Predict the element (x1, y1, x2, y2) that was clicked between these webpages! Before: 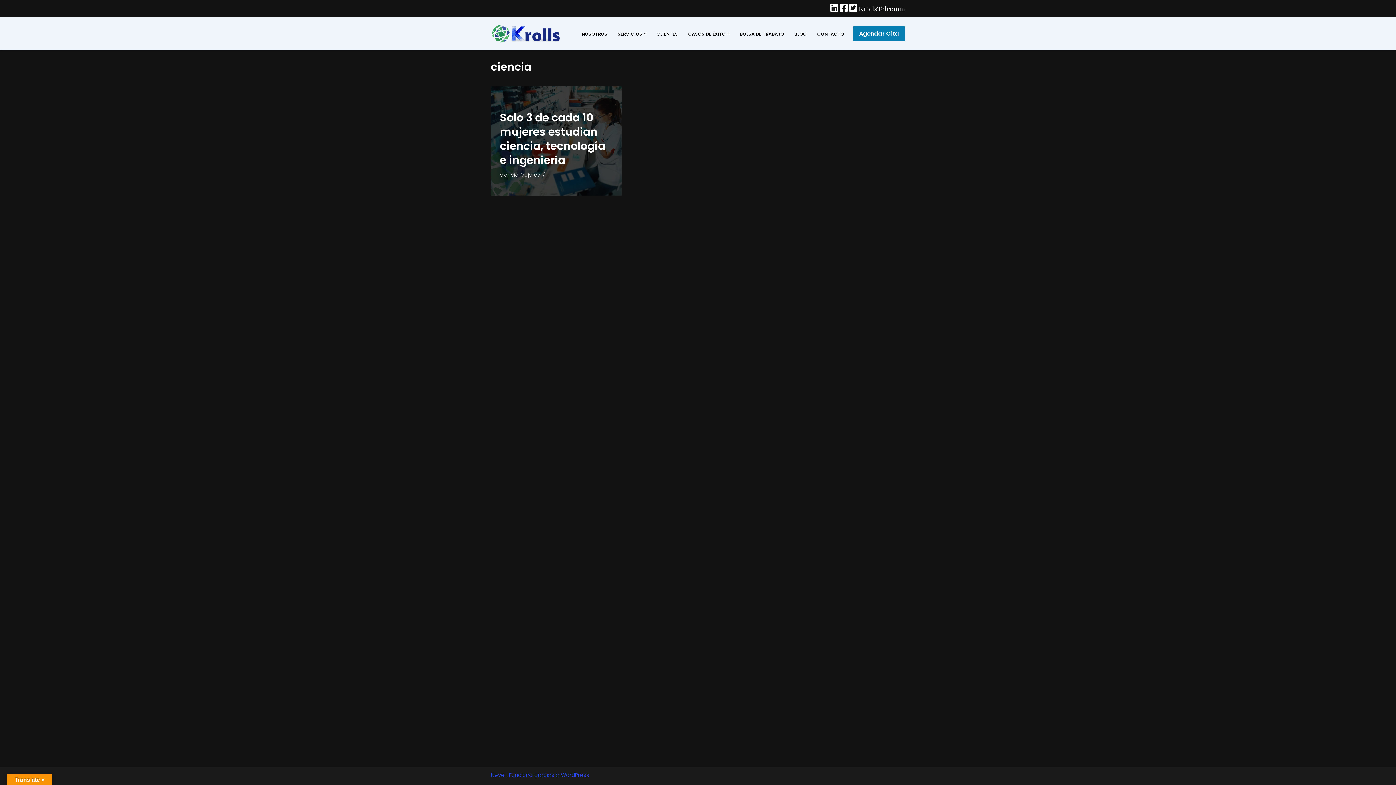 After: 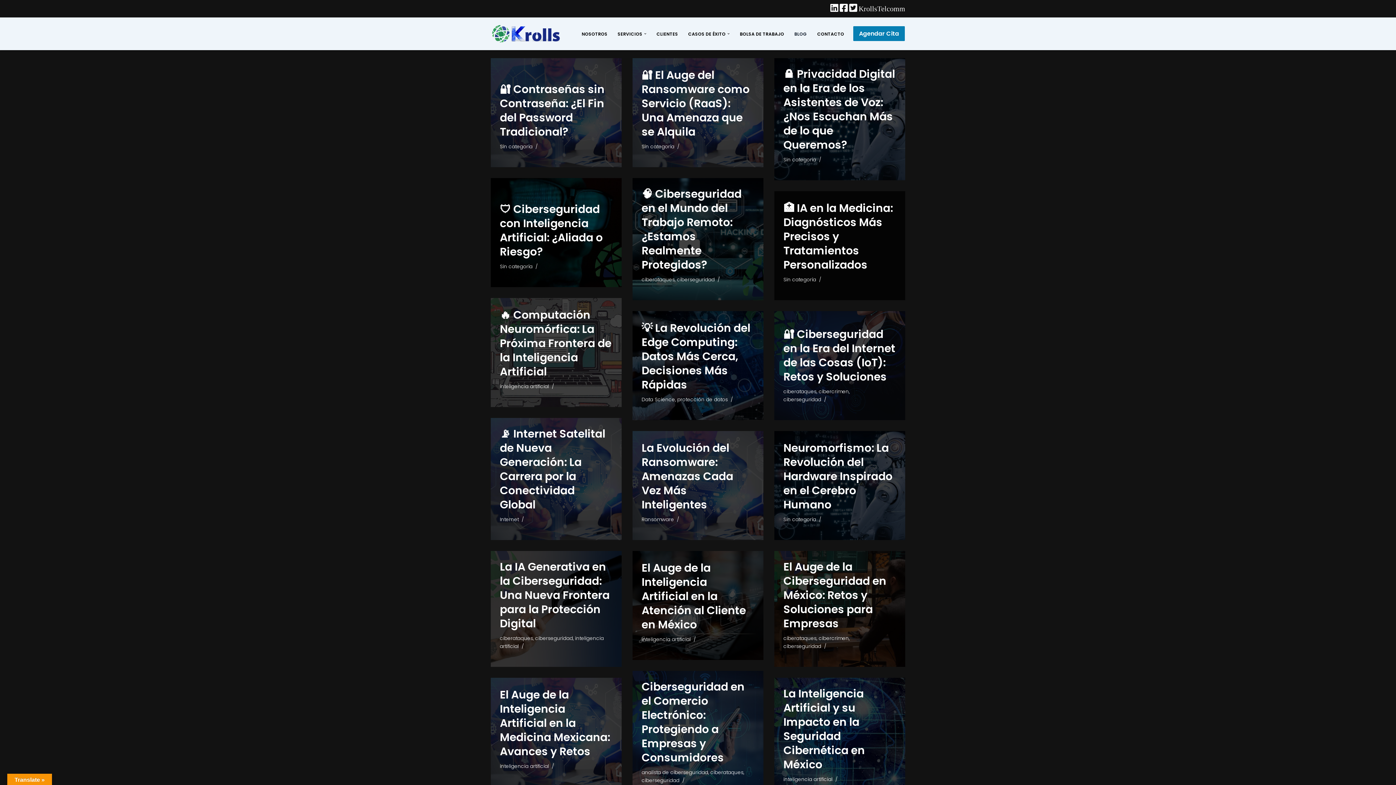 Action: bbox: (794, 29, 807, 38) label: BLOG